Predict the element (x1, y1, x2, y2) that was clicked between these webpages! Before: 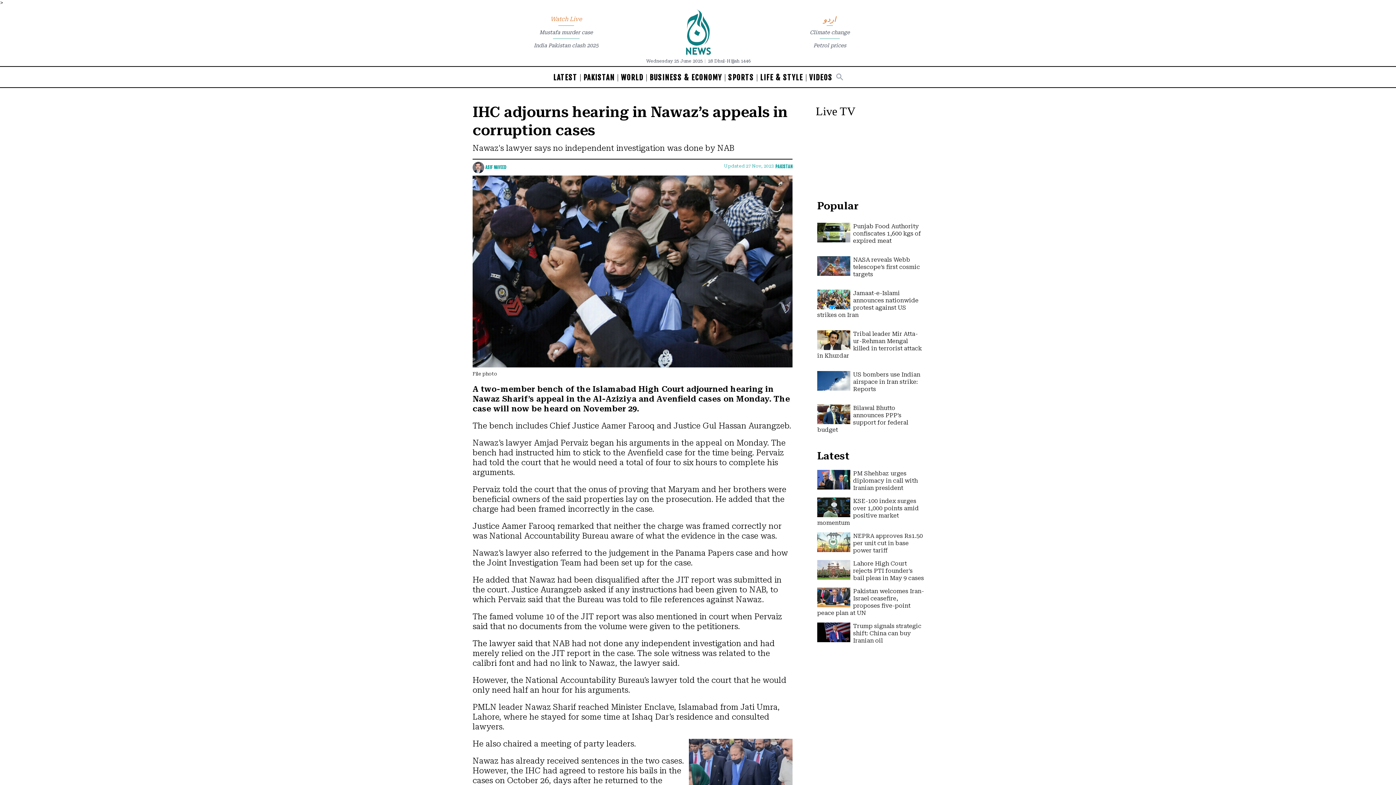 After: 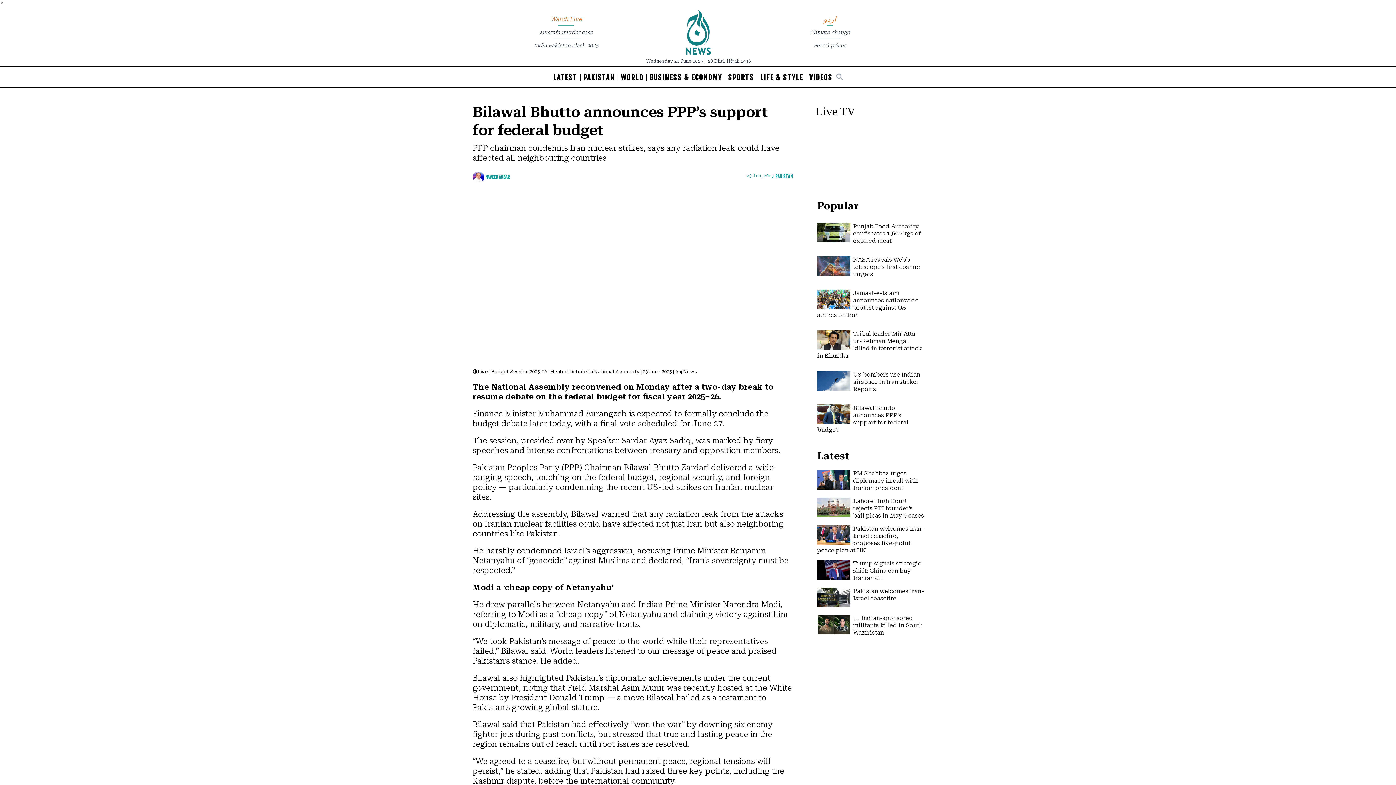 Action: label: Bilawal Bhutto announces PPP’s support for federal budget bbox: (817, 404, 908, 433)